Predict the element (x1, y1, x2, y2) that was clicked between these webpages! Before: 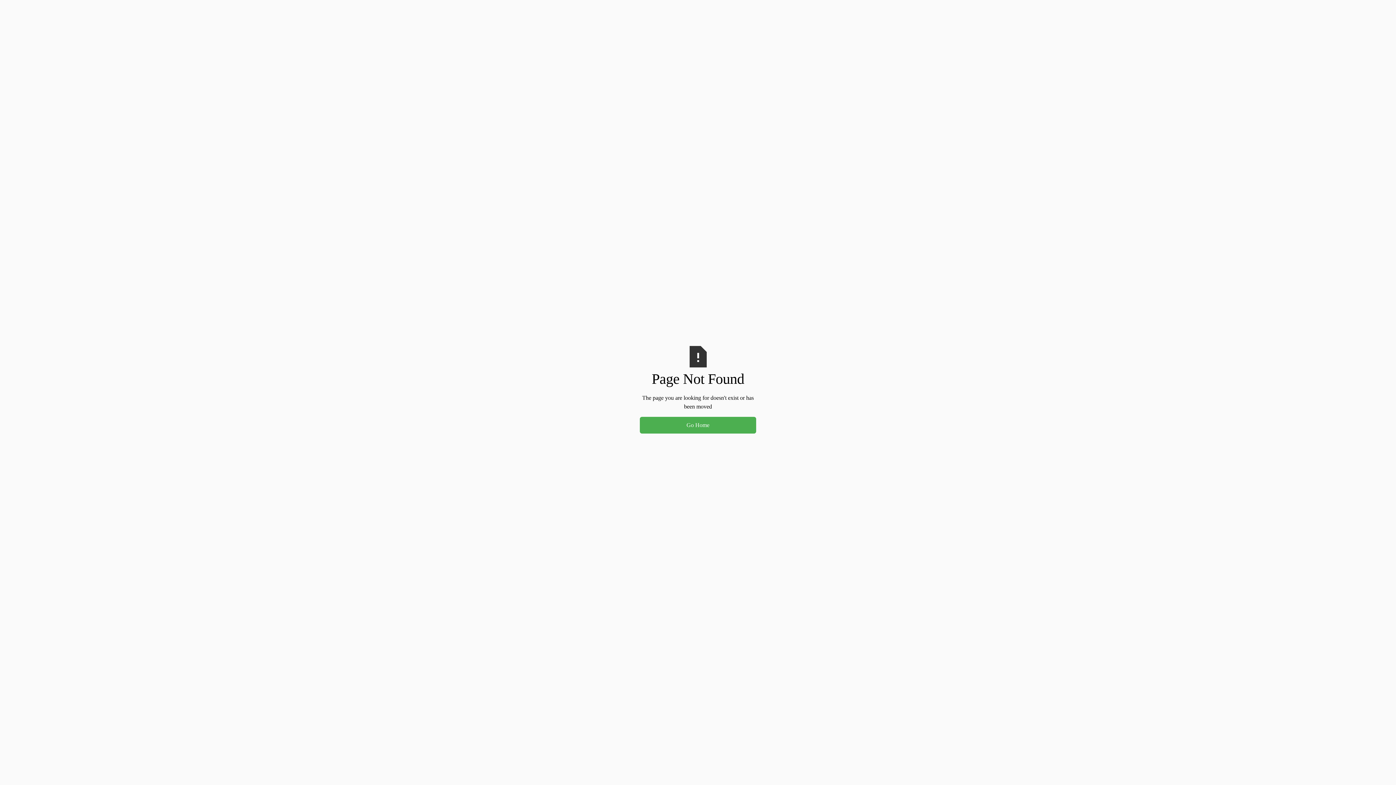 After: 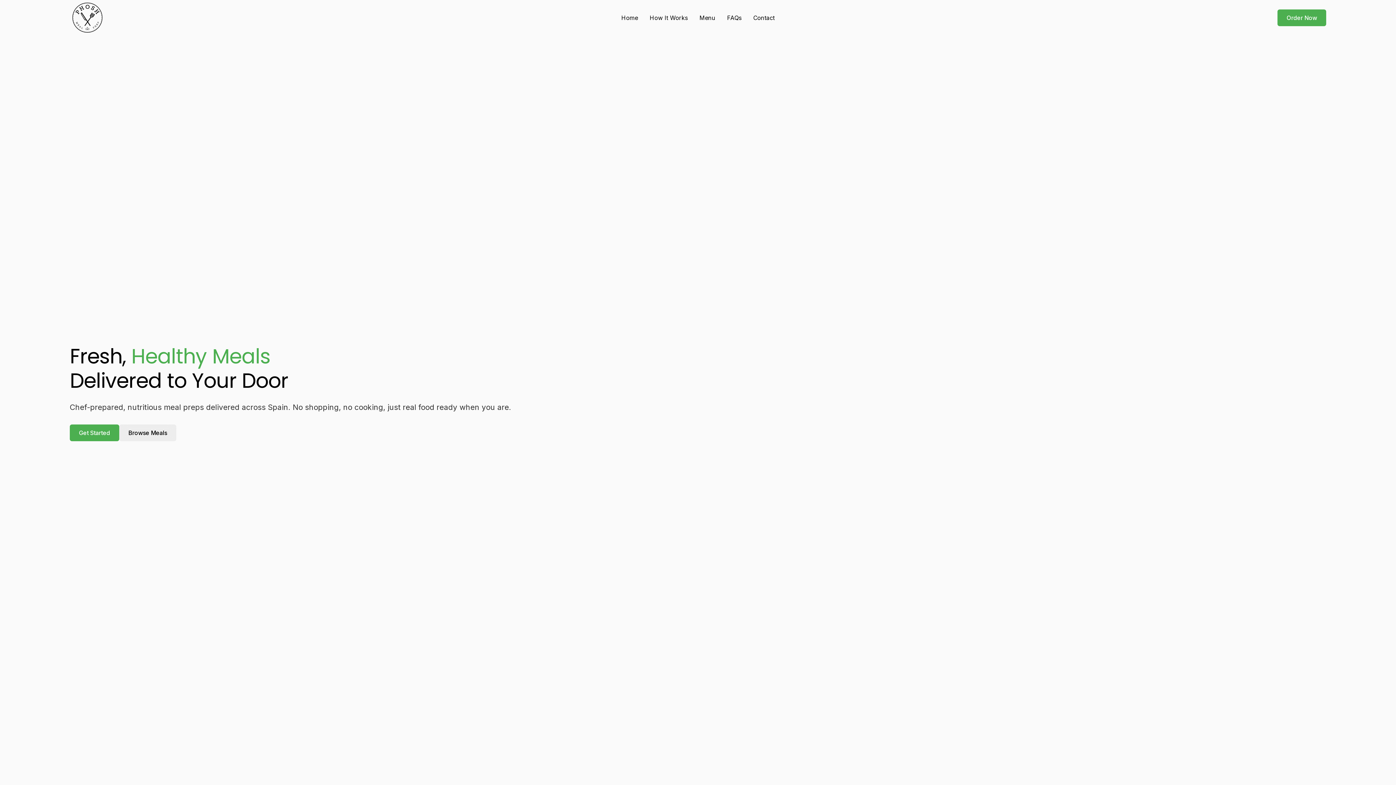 Action: label: Go Home bbox: (640, 417, 756, 433)